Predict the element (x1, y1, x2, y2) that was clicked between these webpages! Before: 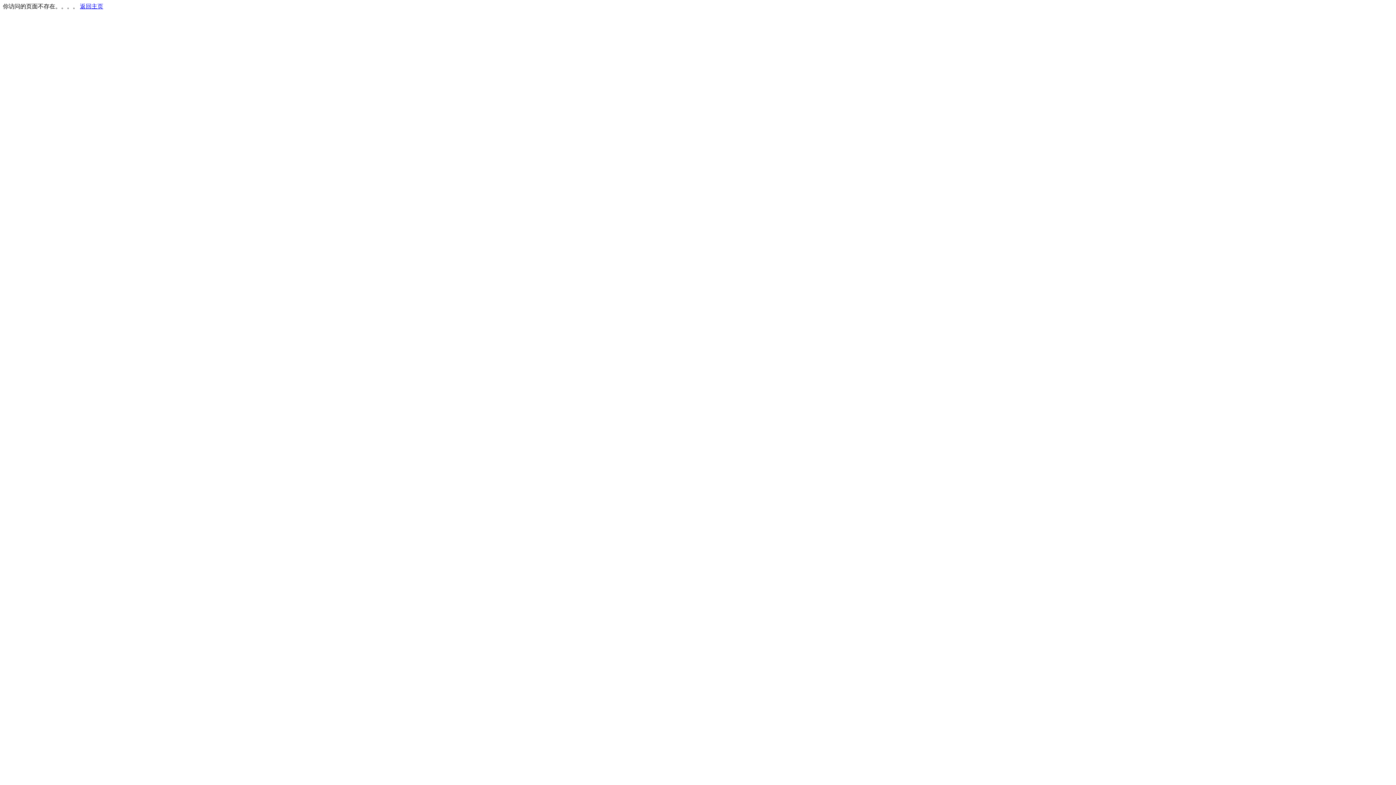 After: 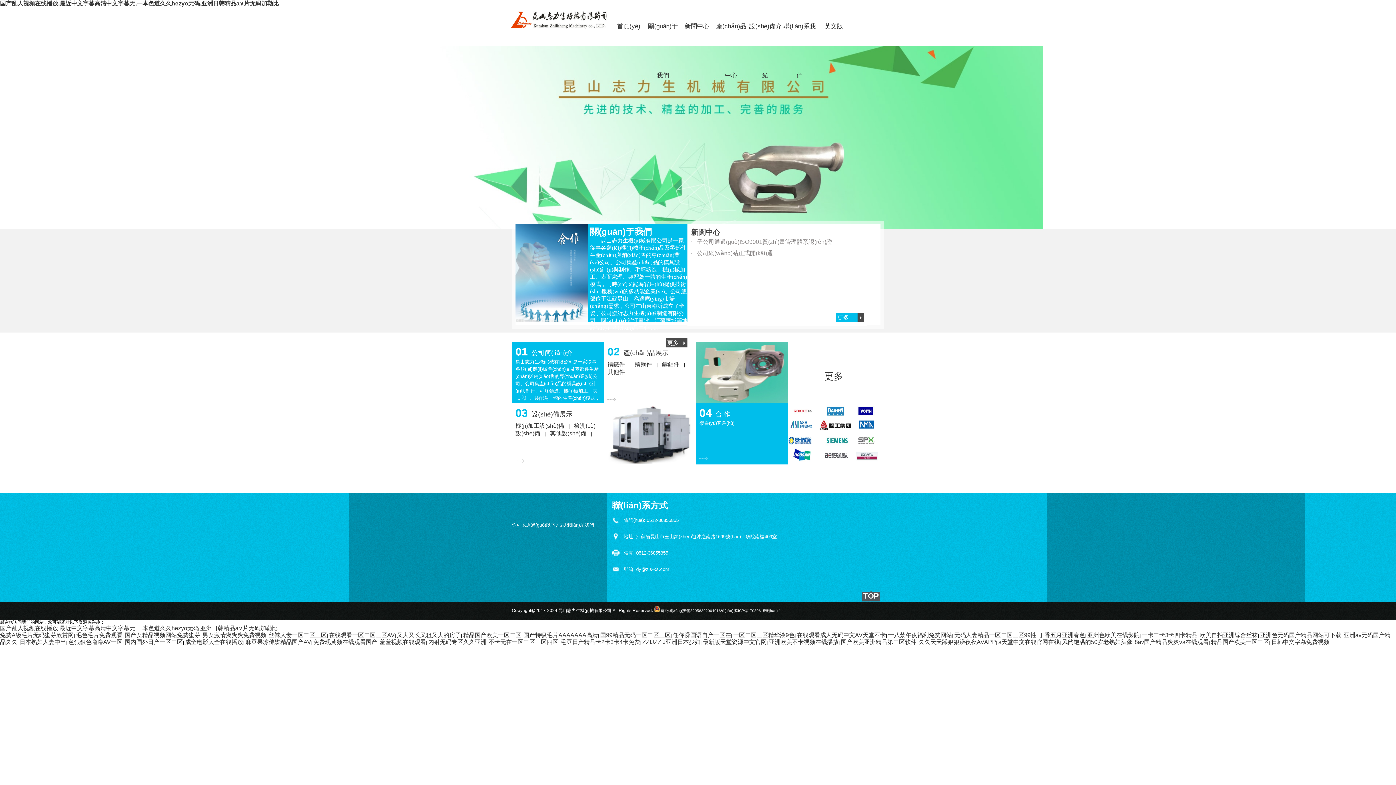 Action: label: 返回主页 bbox: (80, 3, 103, 9)